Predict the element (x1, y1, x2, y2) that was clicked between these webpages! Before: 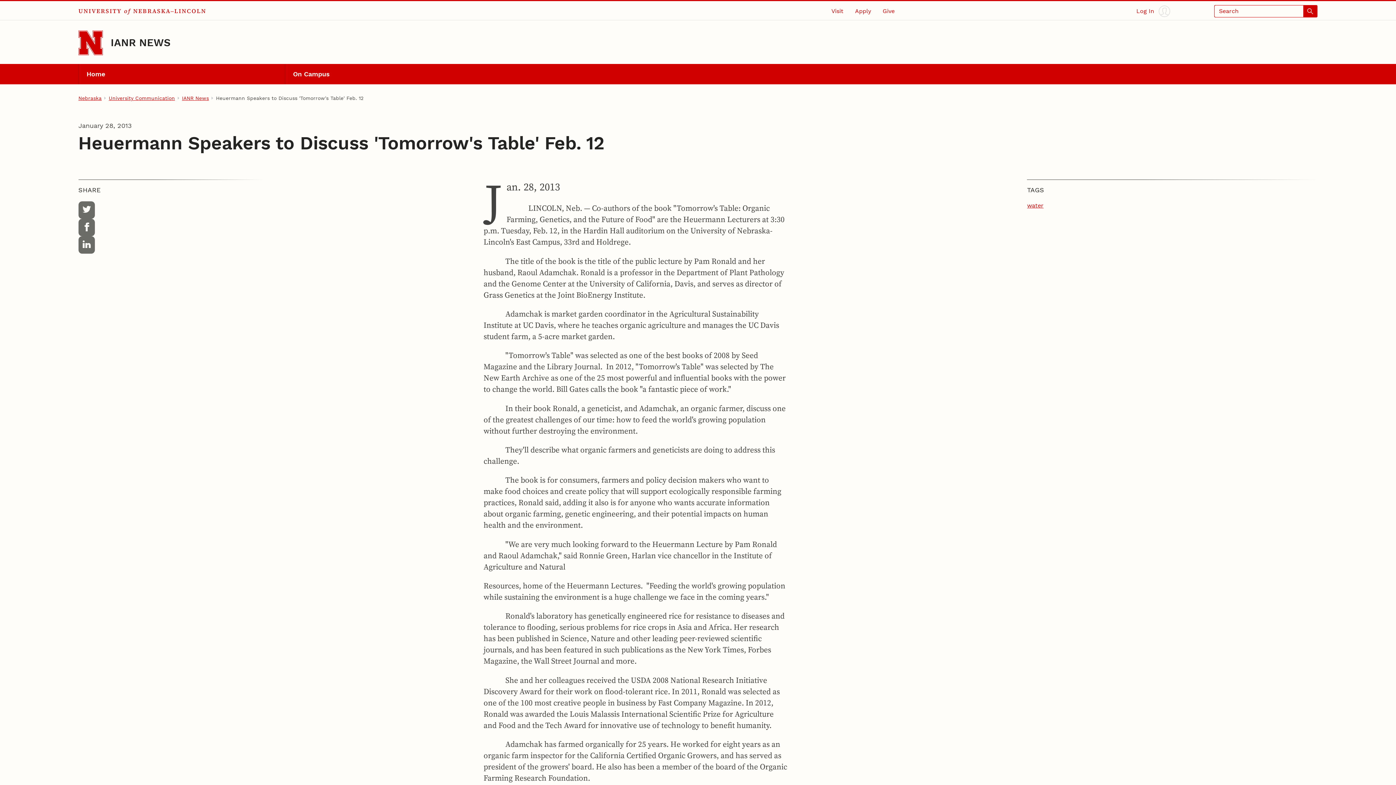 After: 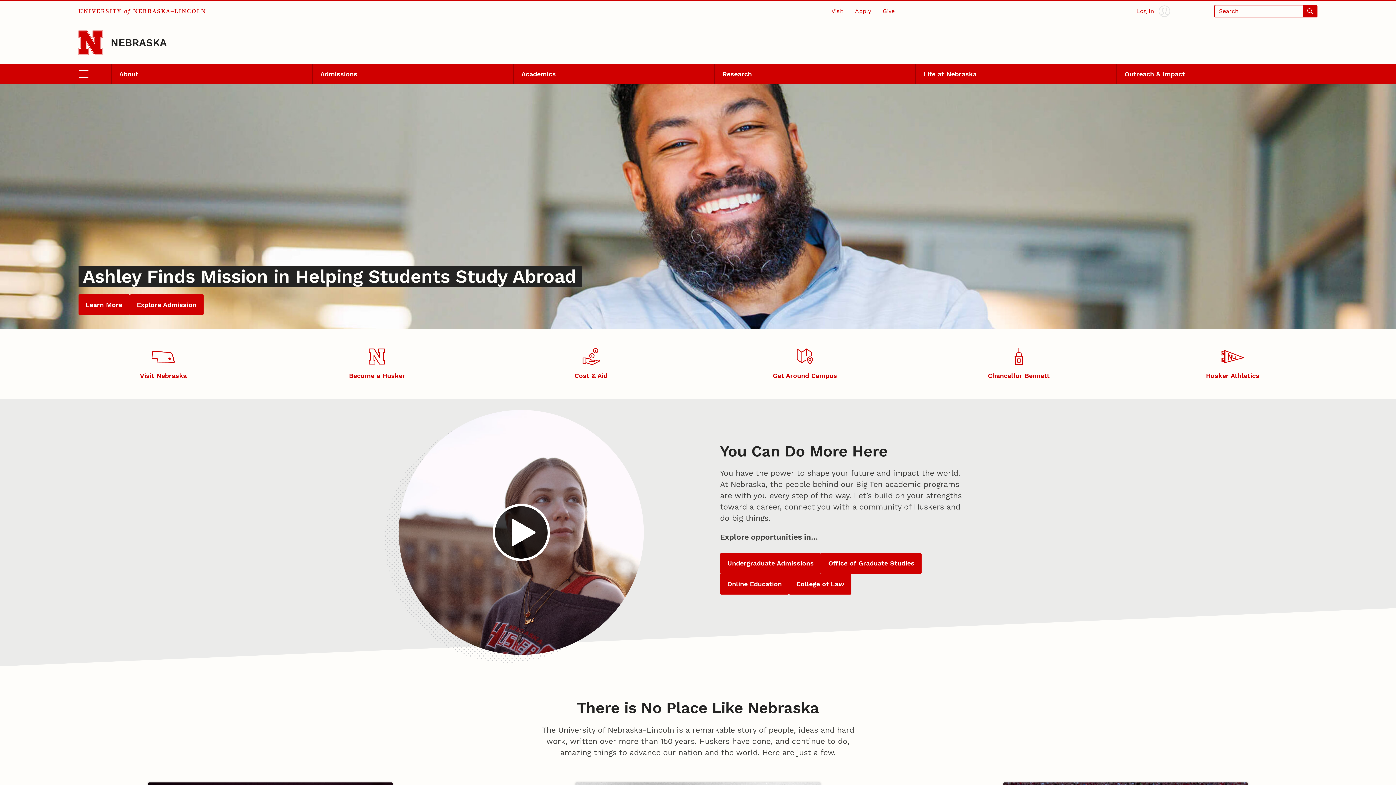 Action: label: Go to University of Nebraska–Lincoln home page bbox: (78, 30, 102, 55)